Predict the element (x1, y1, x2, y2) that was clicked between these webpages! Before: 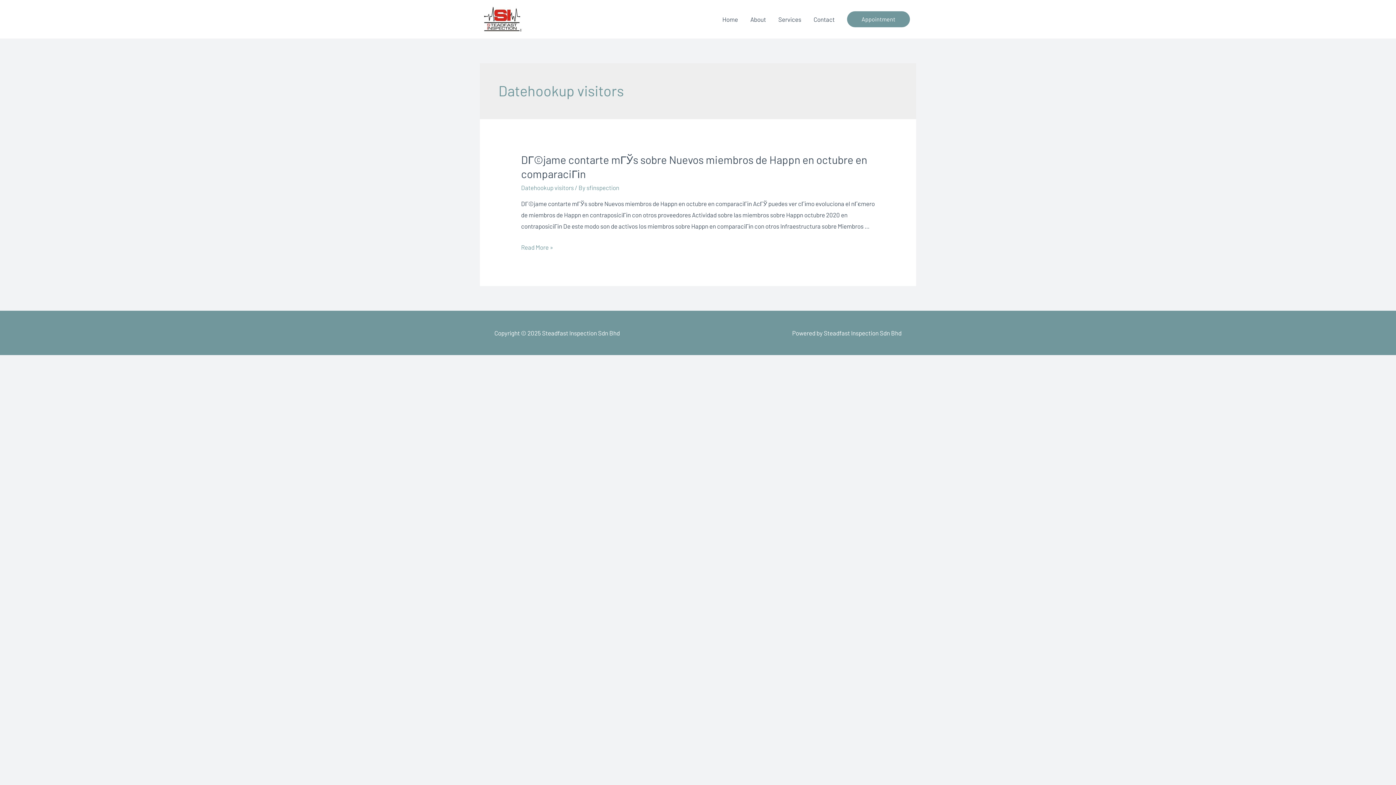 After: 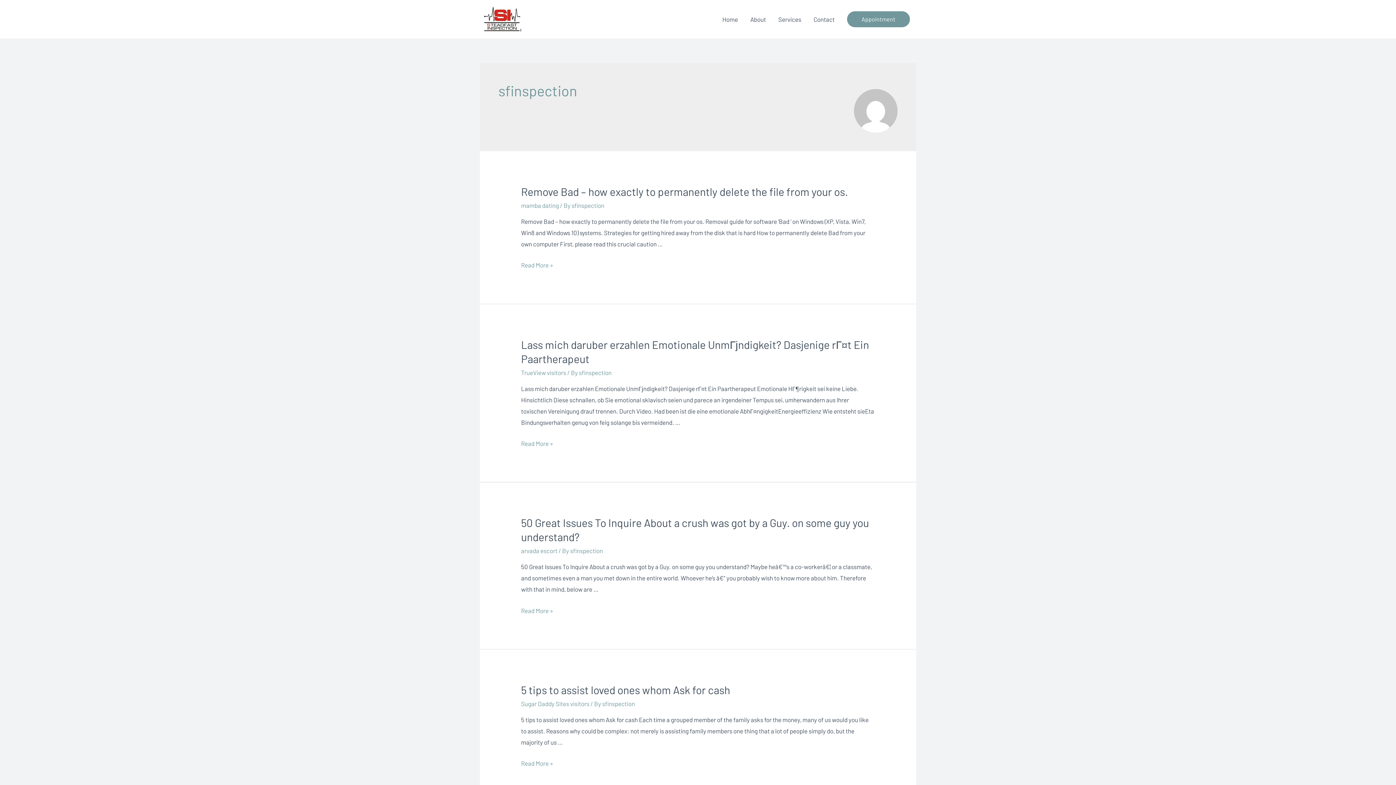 Action: bbox: (586, 183, 619, 191) label: sfinspection